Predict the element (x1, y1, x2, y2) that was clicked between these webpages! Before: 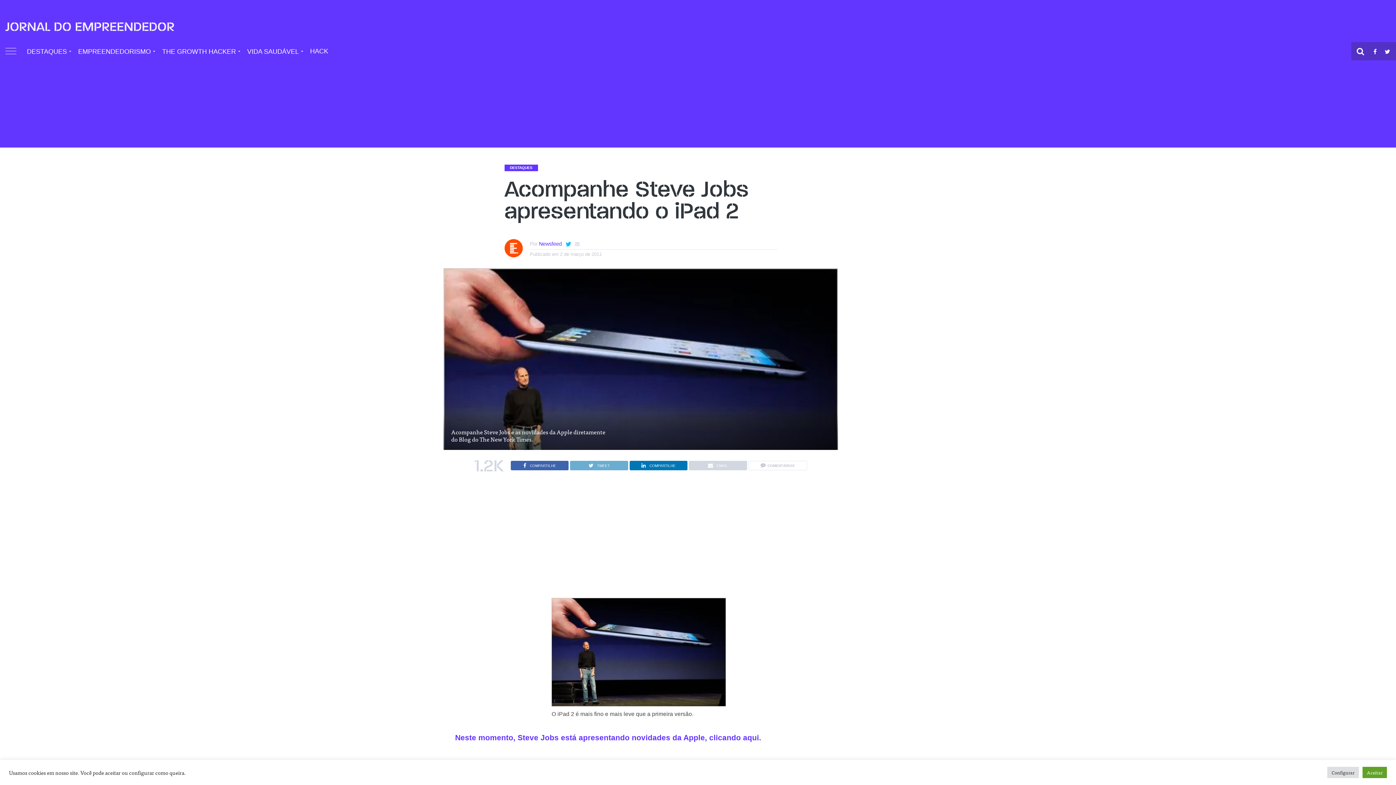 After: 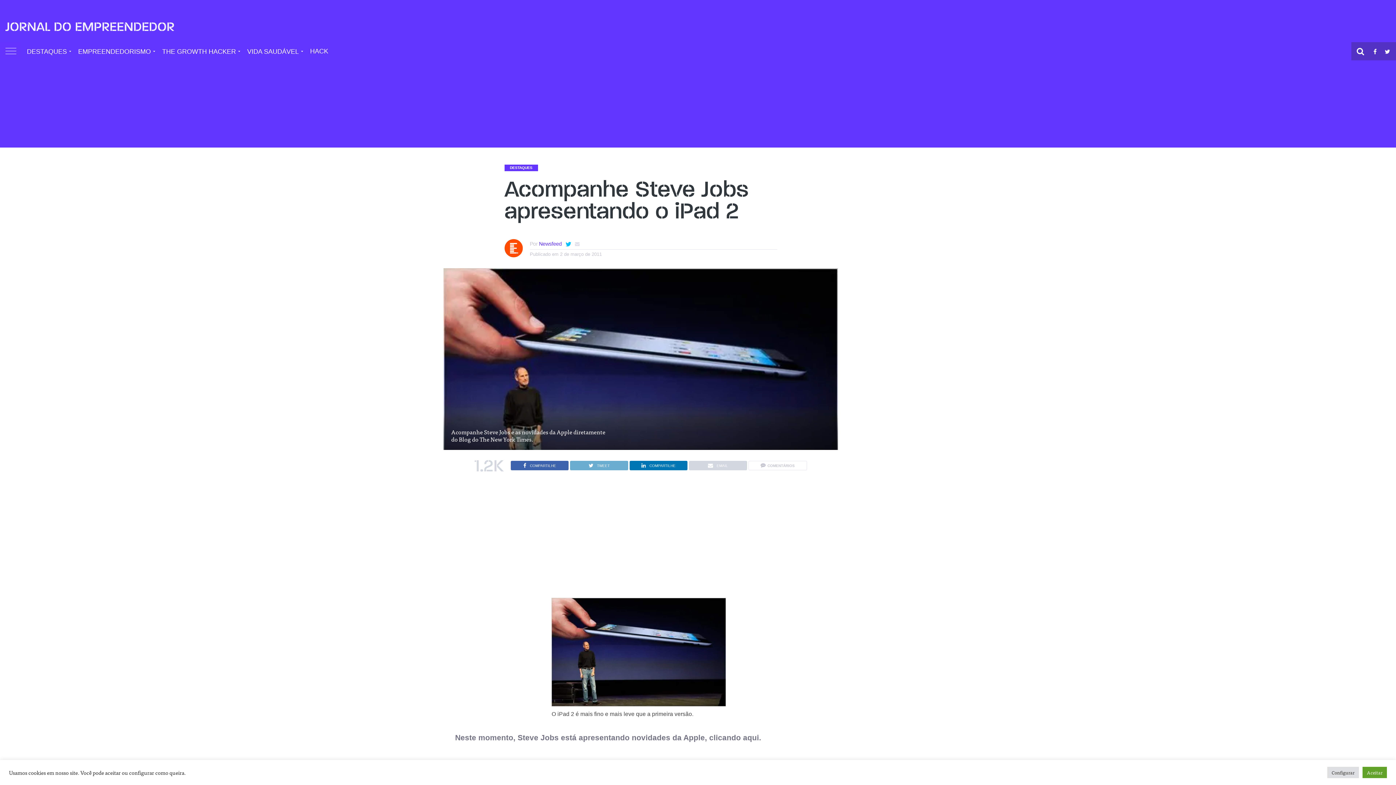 Action: bbox: (455, 733, 761, 742) label: Neste momento, Steve Jobs está apresentando novidades da Apple, clicando aqui.